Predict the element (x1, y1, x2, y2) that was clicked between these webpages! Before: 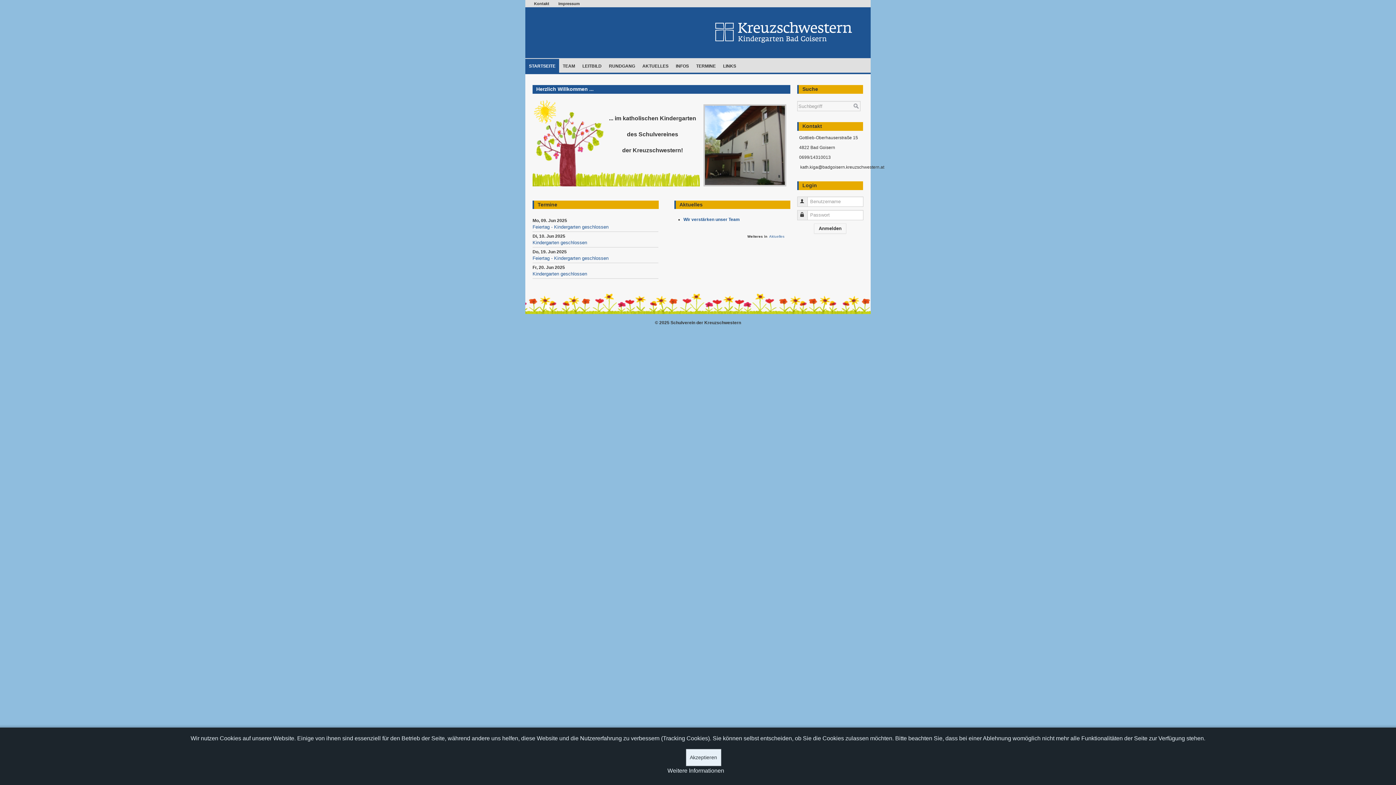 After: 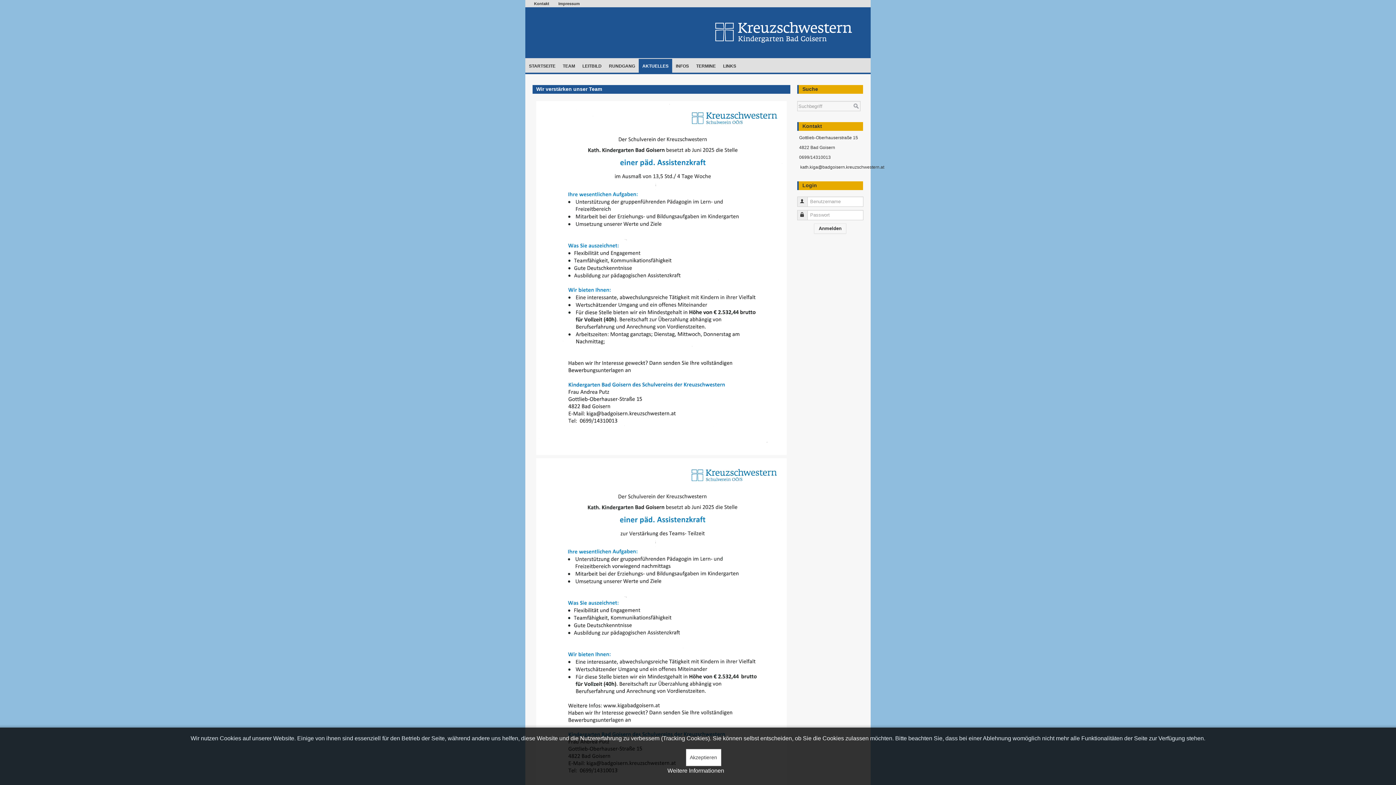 Action: label: AKTUELLES bbox: (638, 58, 672, 72)